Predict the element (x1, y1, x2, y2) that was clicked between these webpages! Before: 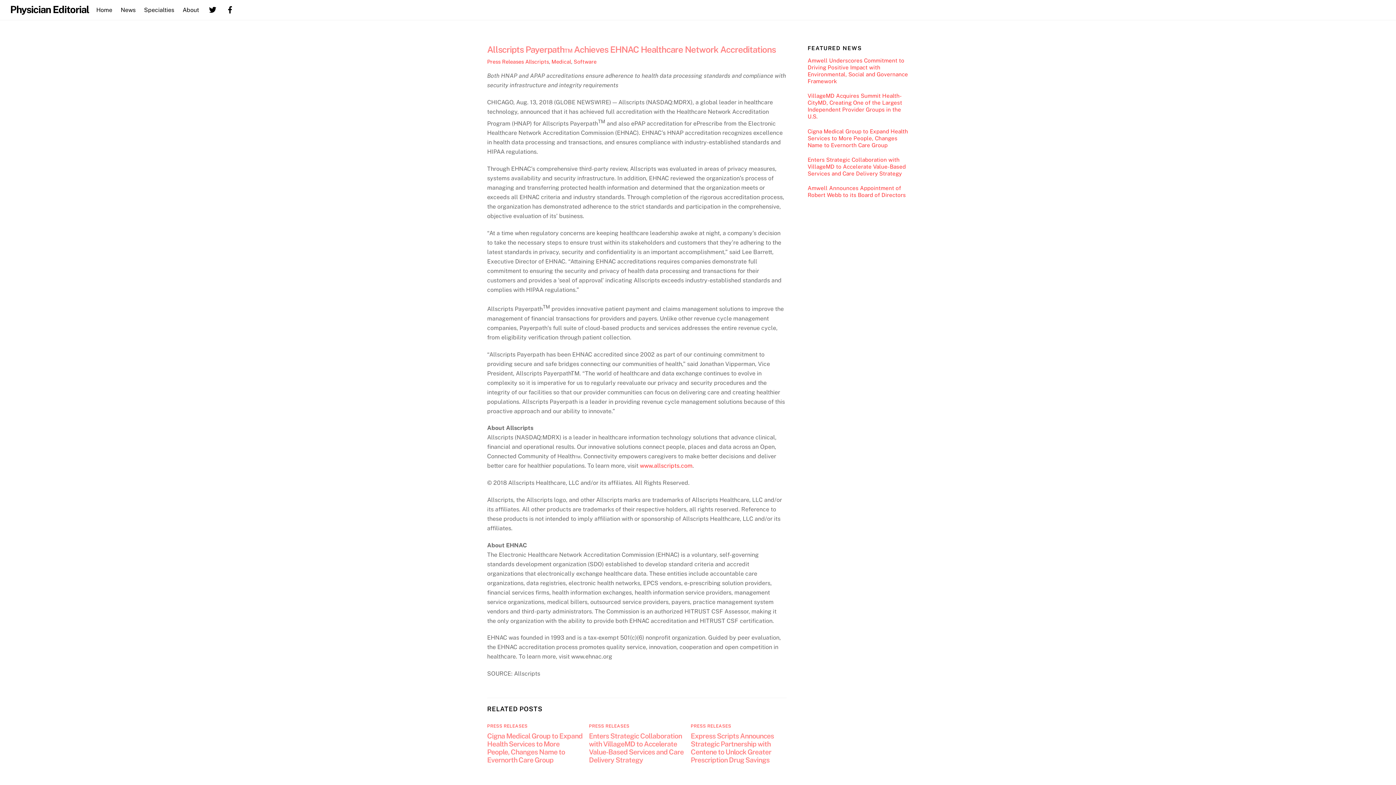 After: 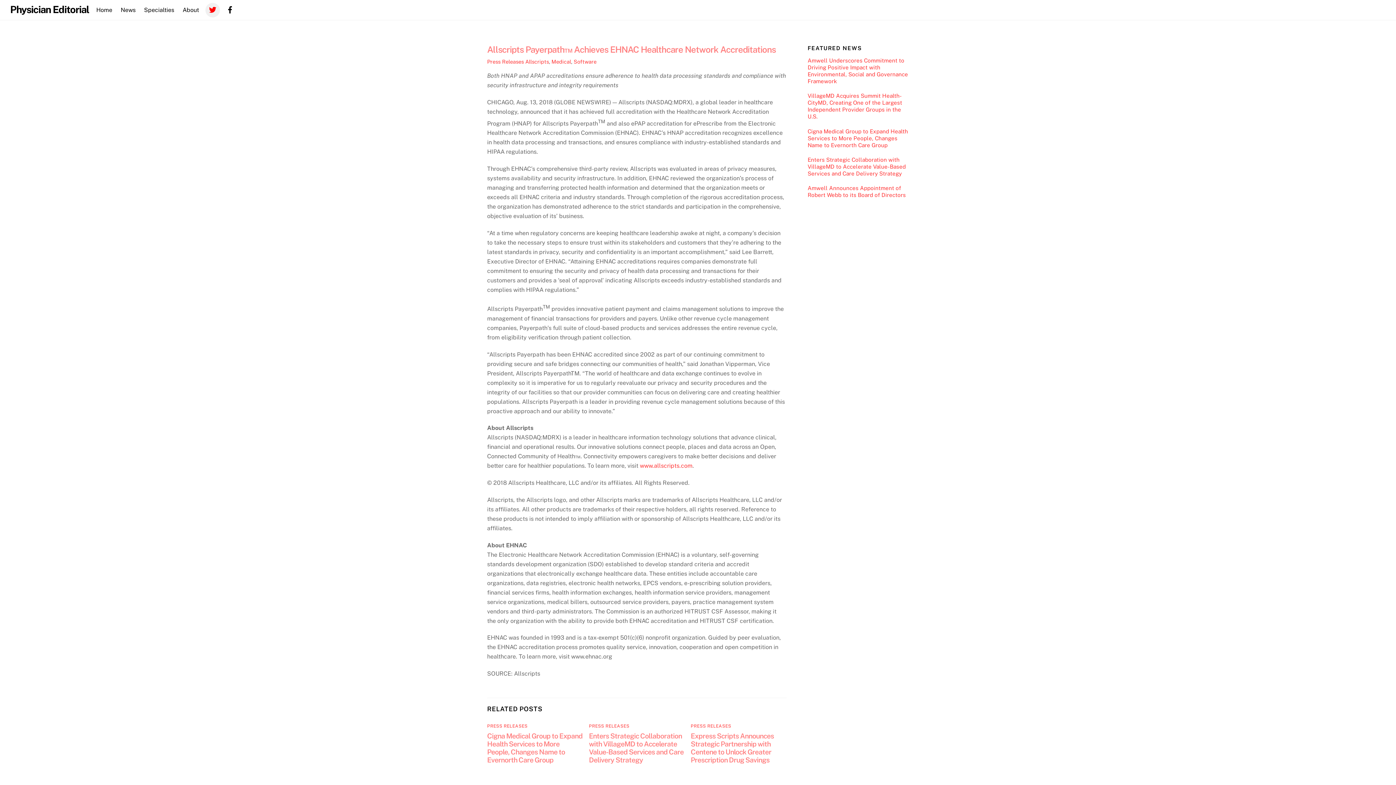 Action: bbox: (205, 6, 220, 12) label: twitter